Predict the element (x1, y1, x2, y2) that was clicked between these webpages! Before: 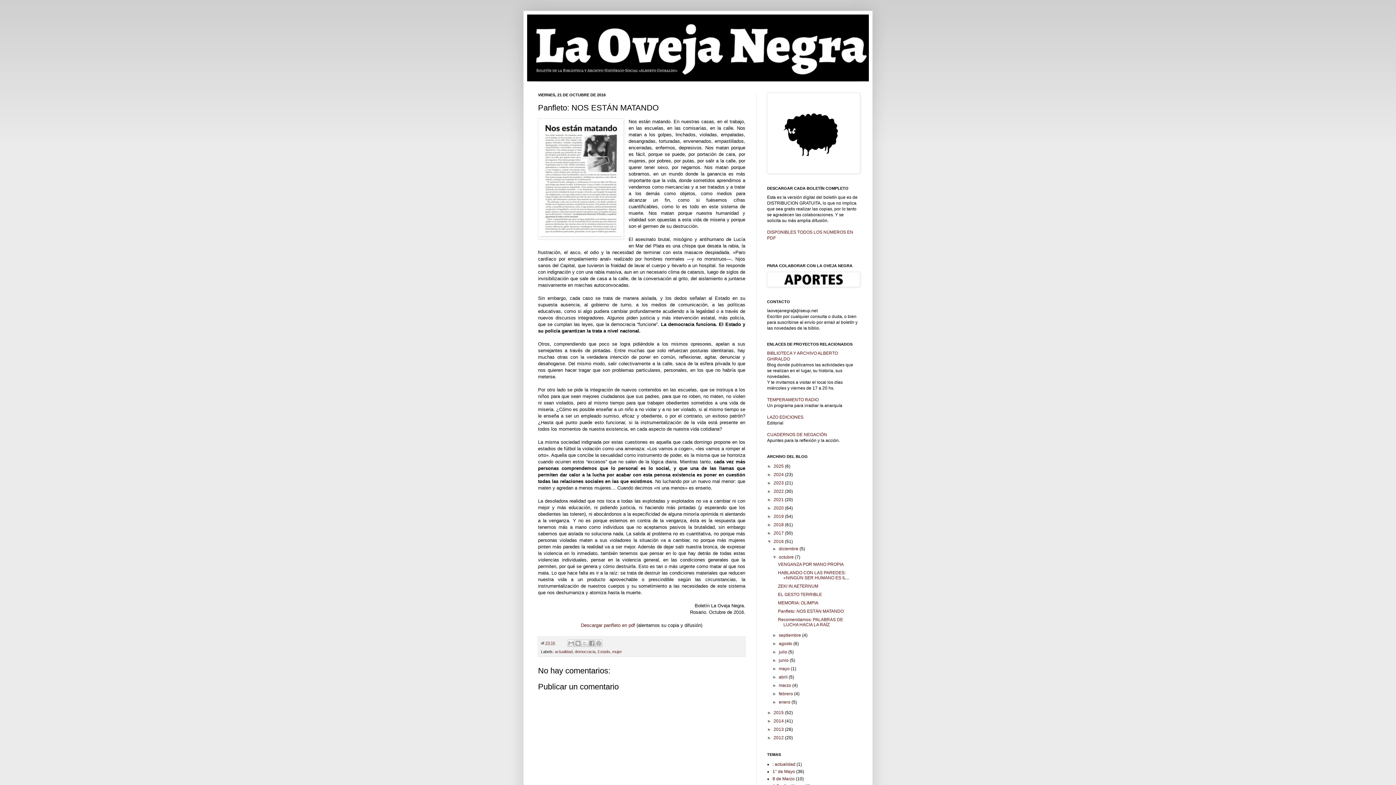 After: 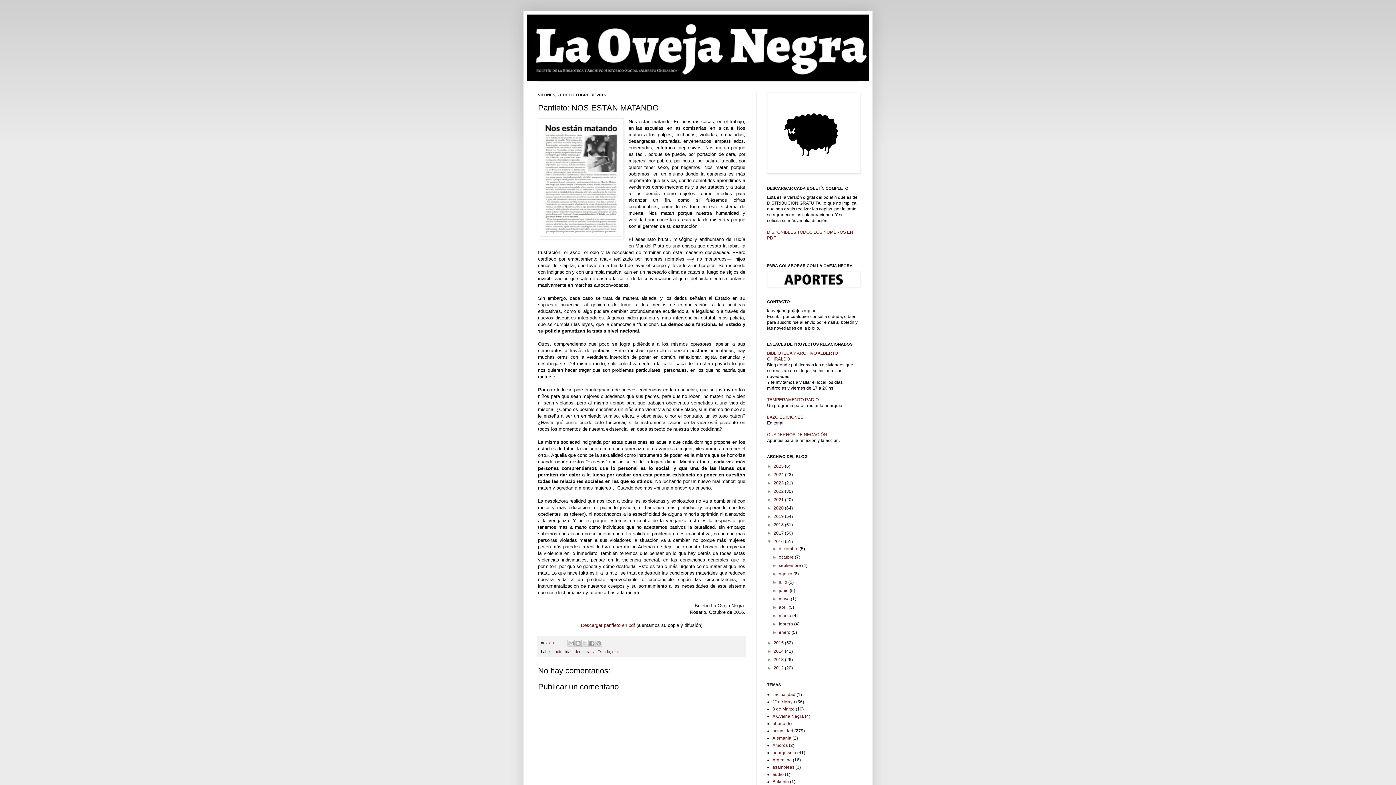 Action: label: ▼   bbox: (772, 554, 779, 560)